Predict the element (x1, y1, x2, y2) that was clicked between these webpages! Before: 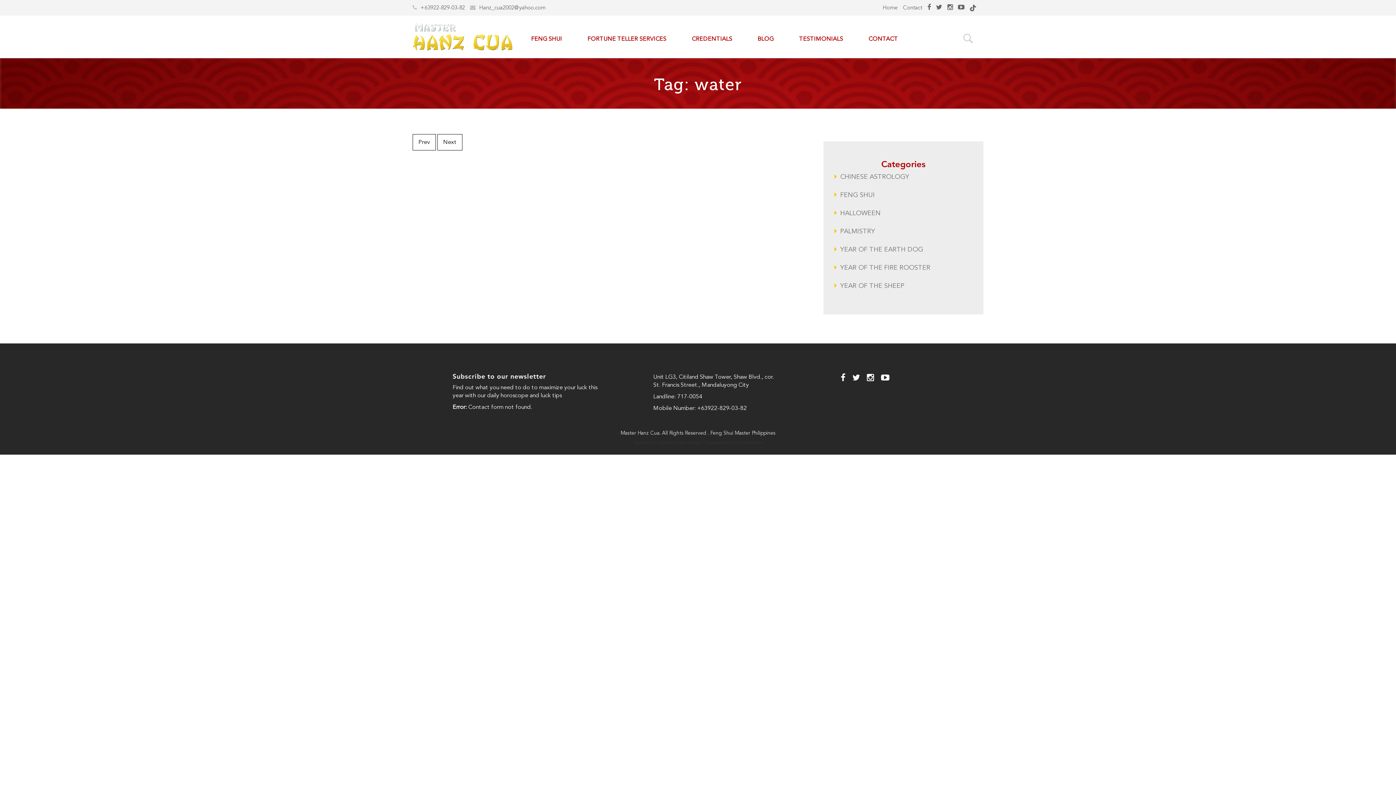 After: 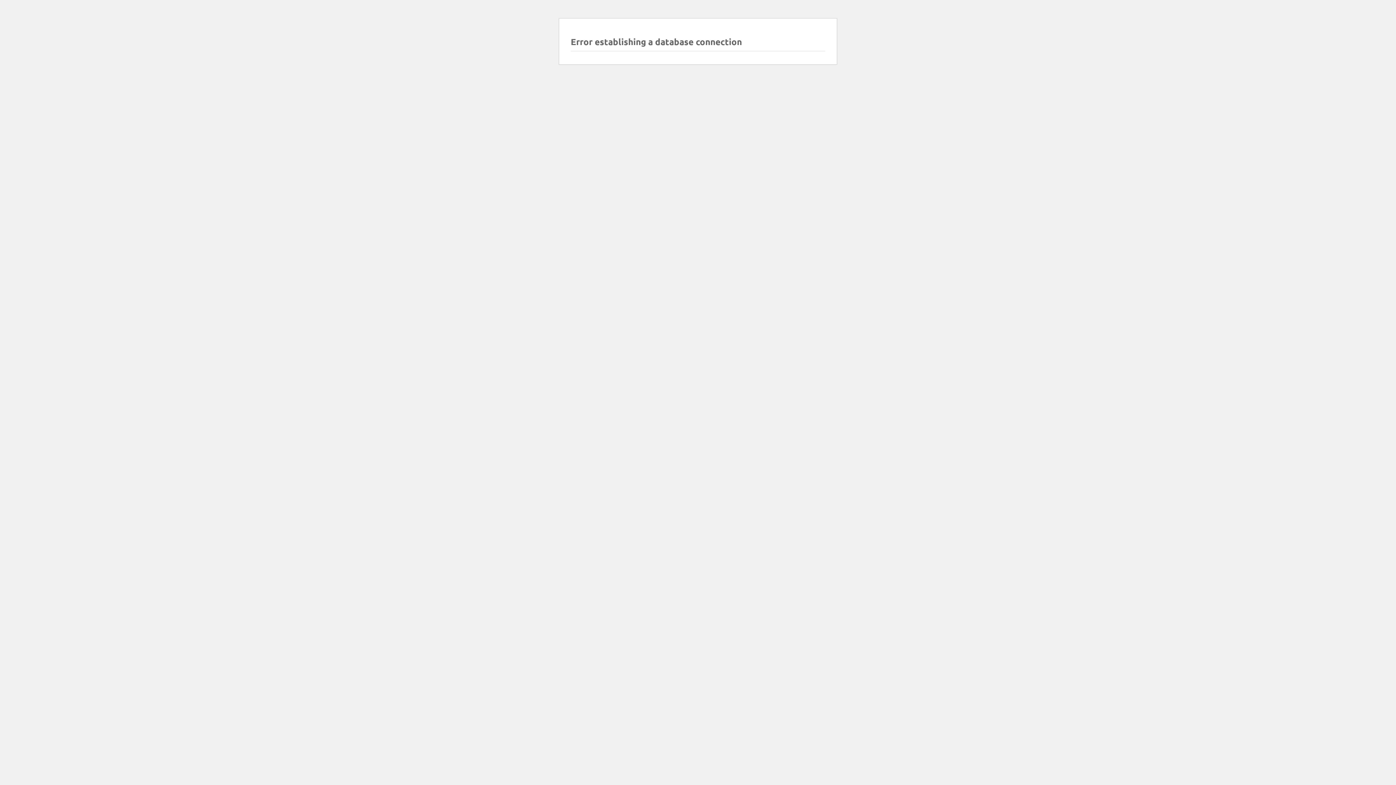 Action: bbox: (443, 139, 456, 145) label: Next